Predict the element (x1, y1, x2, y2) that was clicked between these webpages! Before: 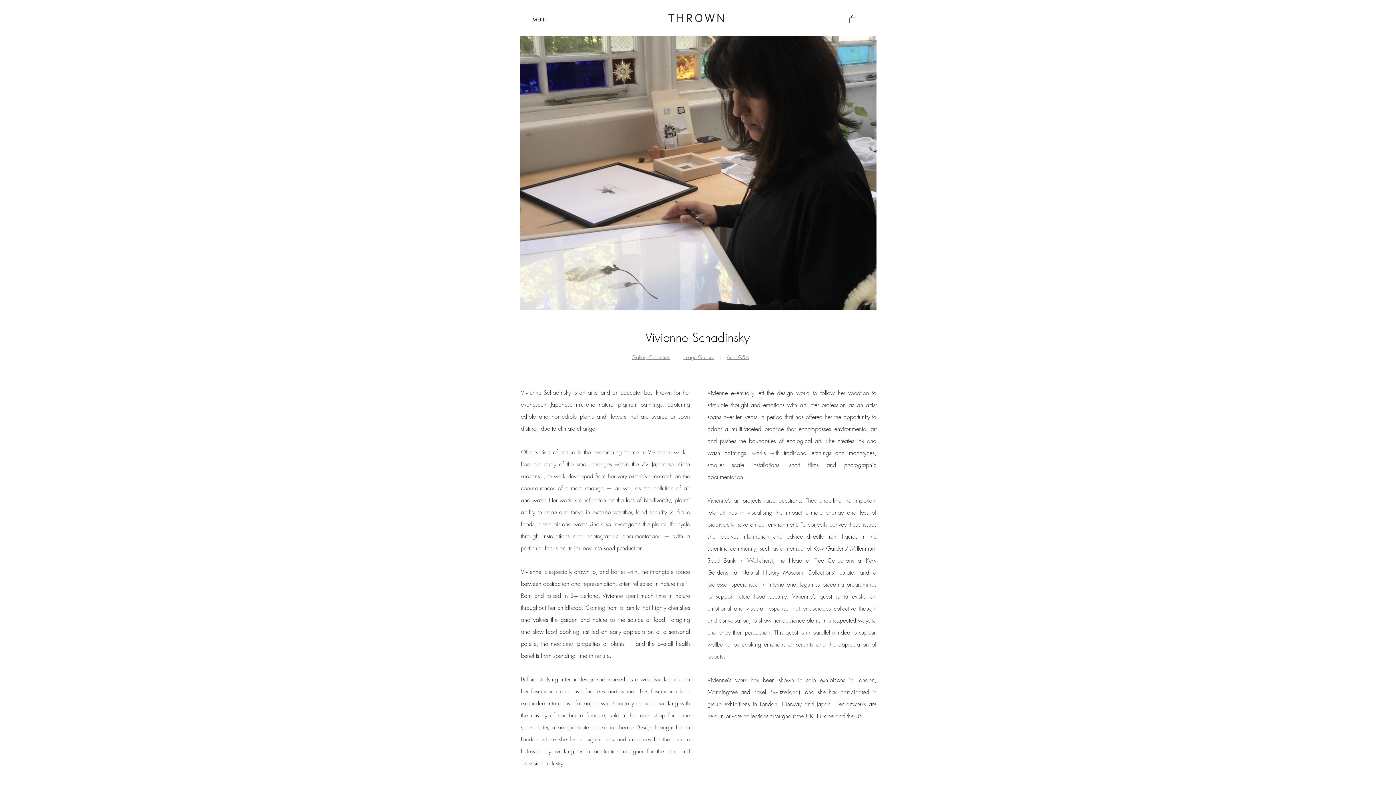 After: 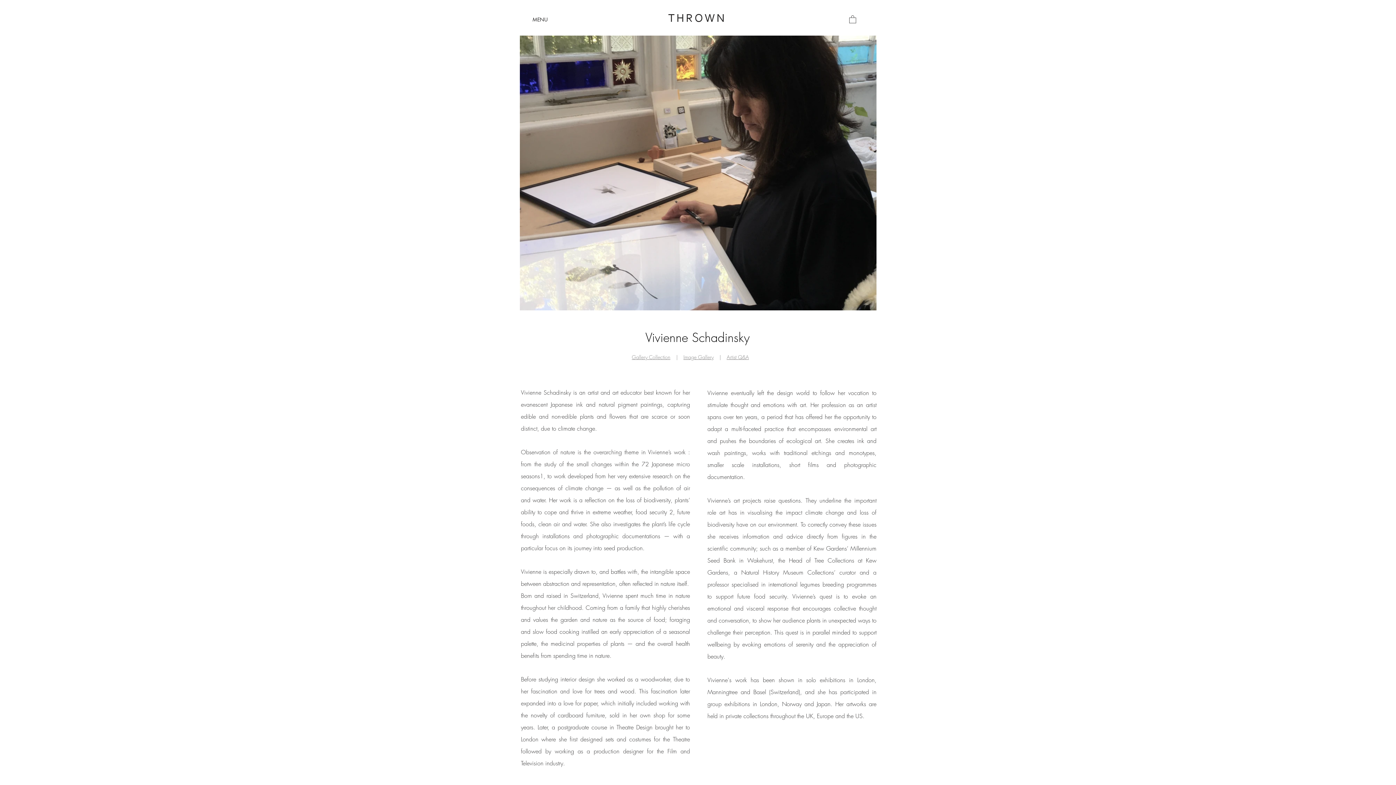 Action: bbox: (849, 14, 856, 23)